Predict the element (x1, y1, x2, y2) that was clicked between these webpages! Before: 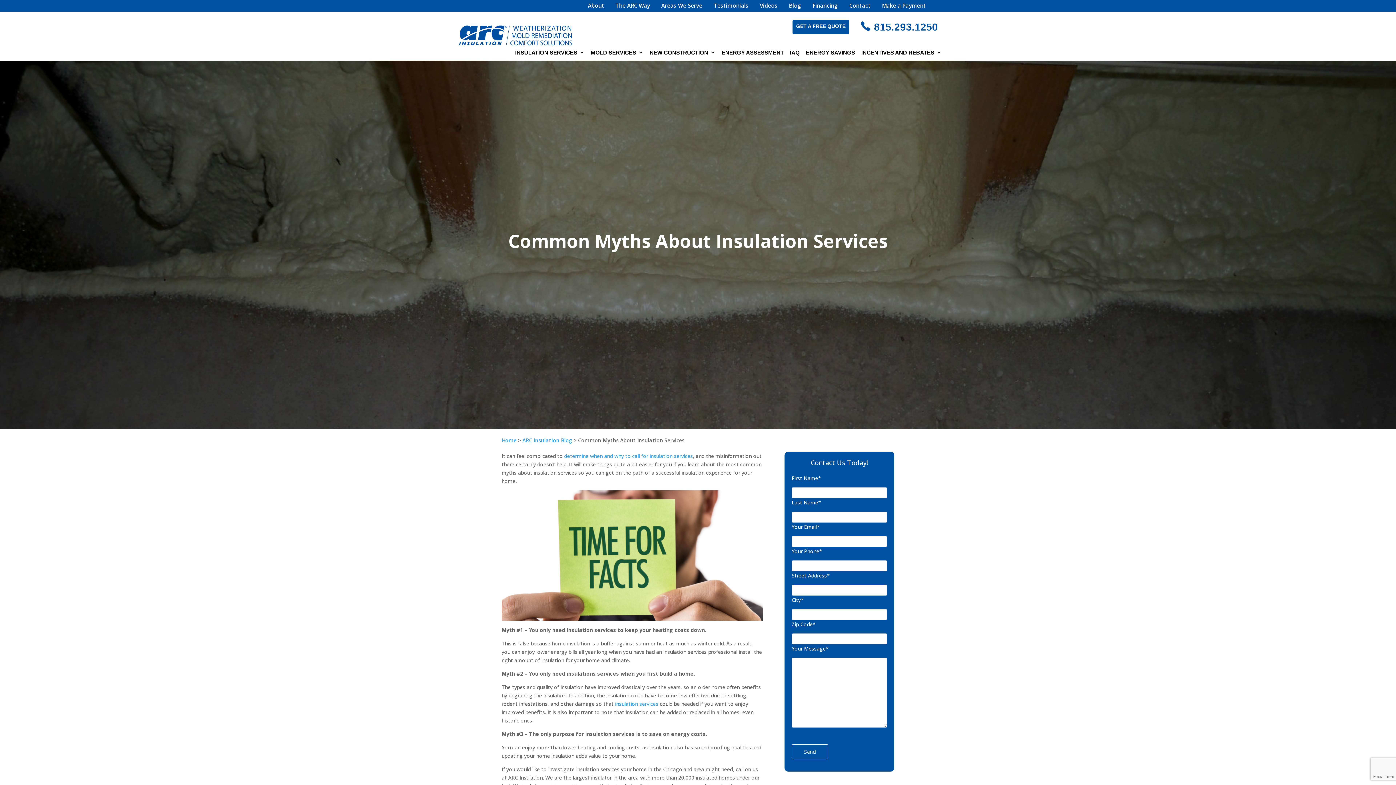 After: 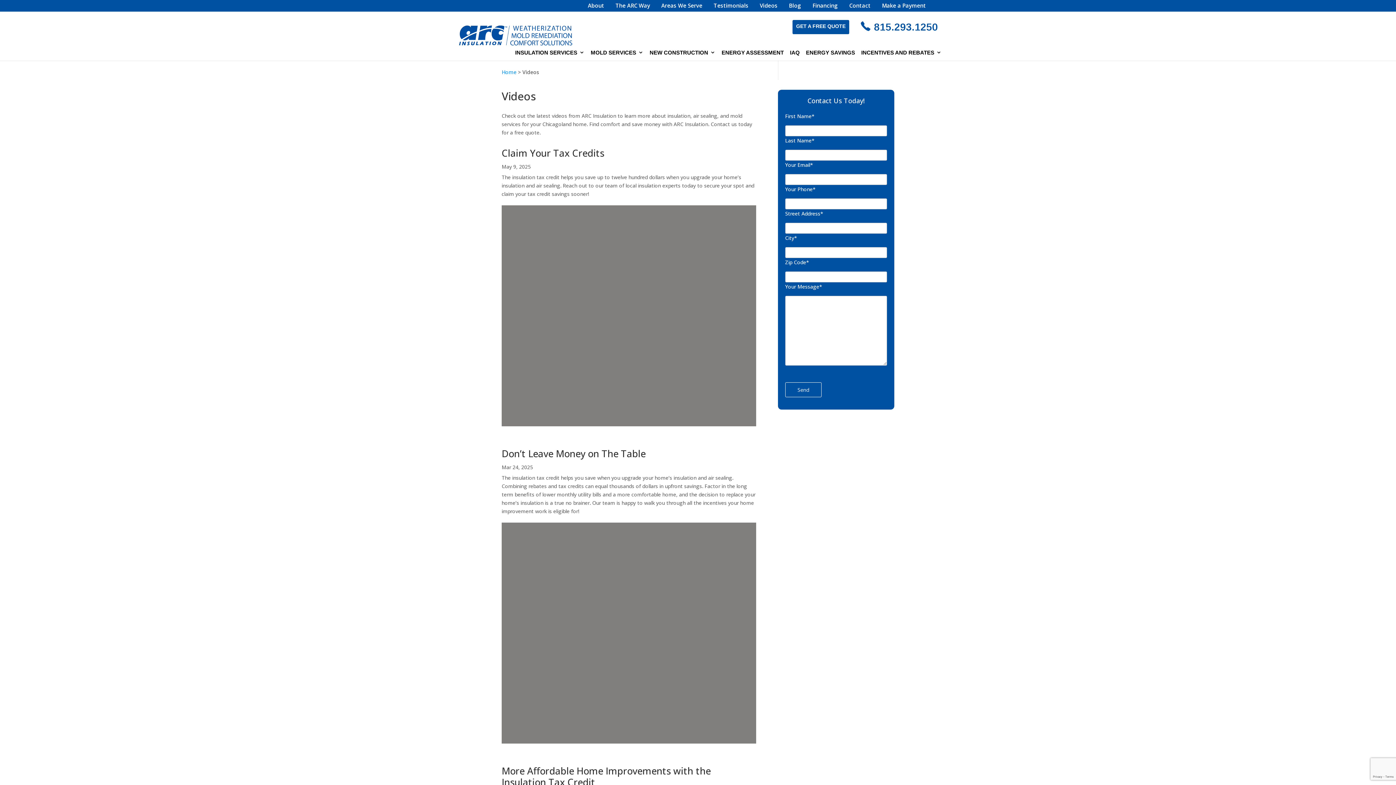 Action: label: Videos bbox: (760, 3, 777, 11)